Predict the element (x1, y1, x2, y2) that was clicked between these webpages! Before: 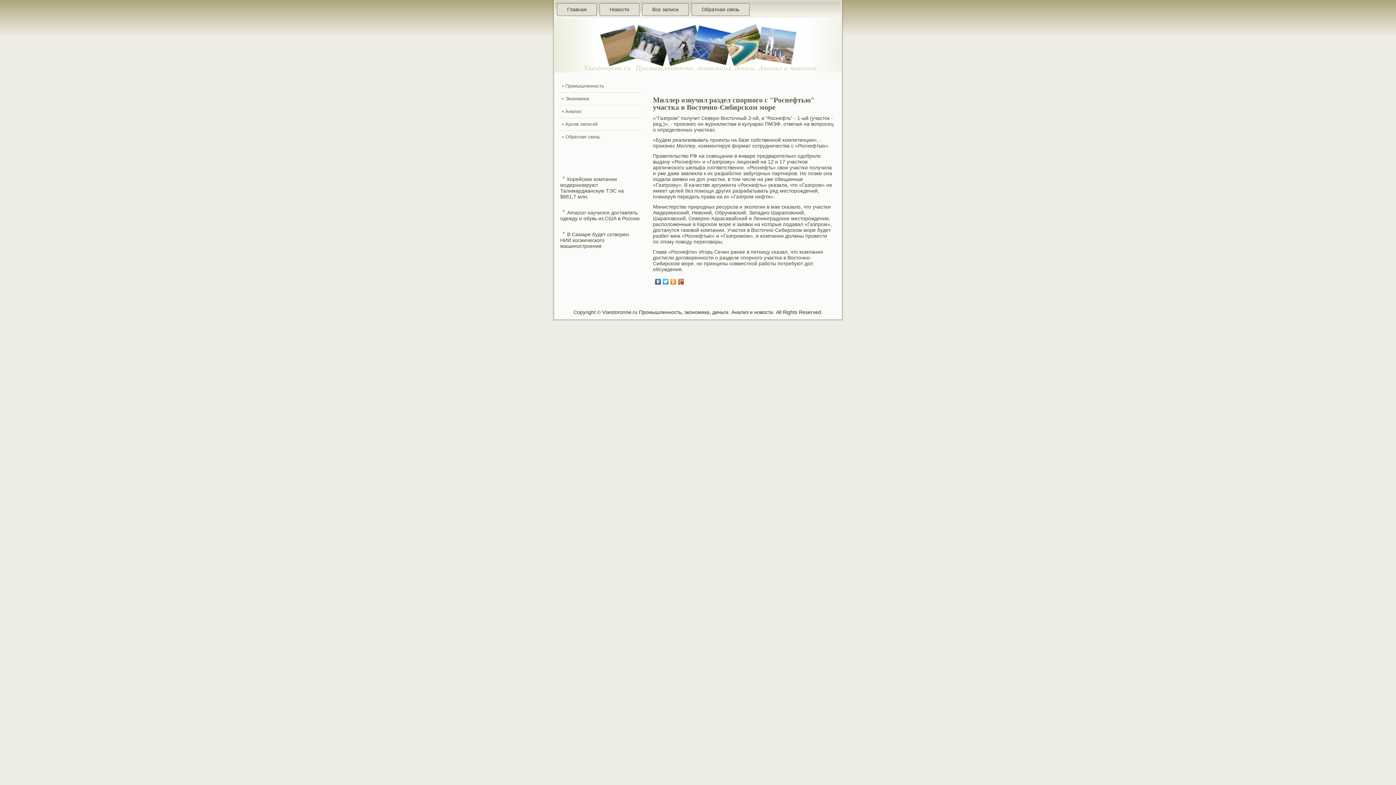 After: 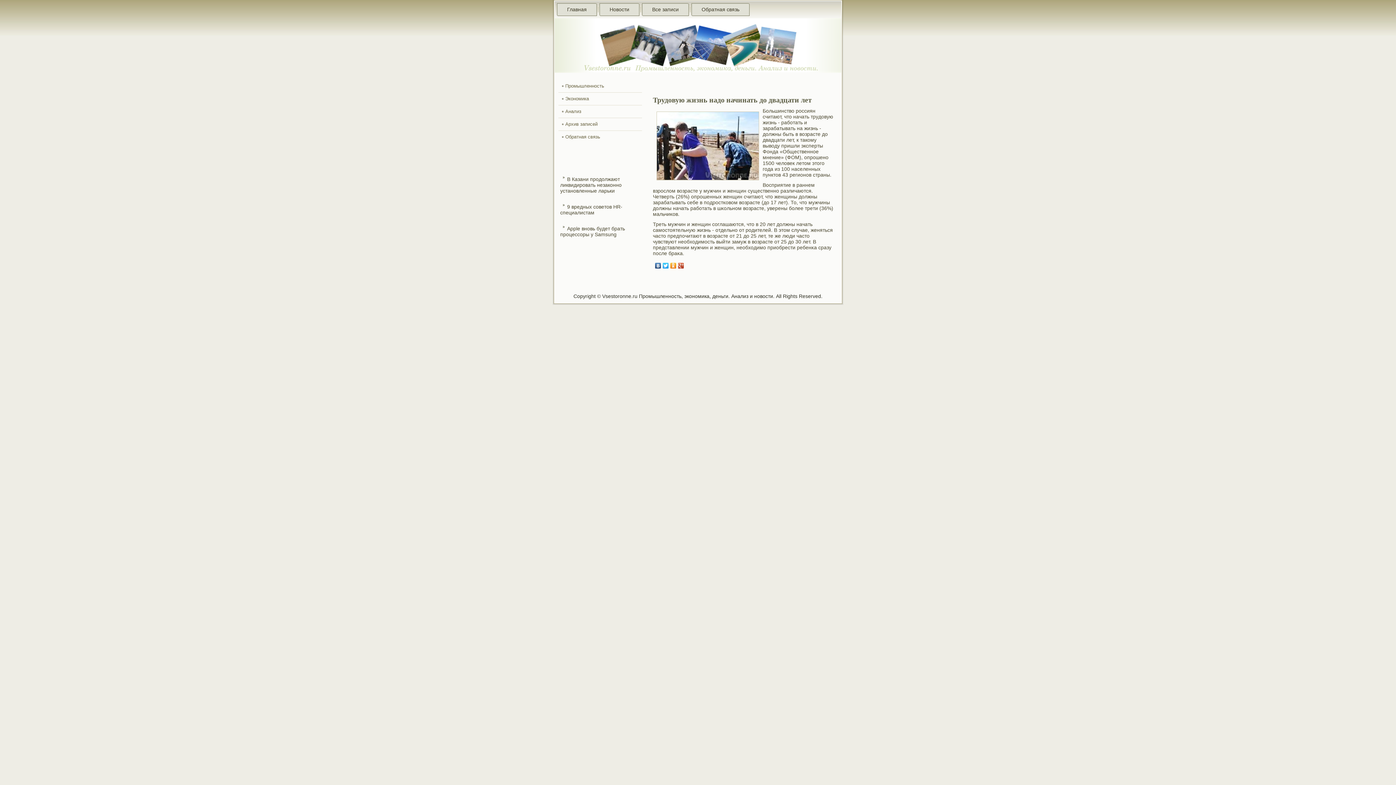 Action: bbox: (558, 80, 642, 92) label: Промышленность